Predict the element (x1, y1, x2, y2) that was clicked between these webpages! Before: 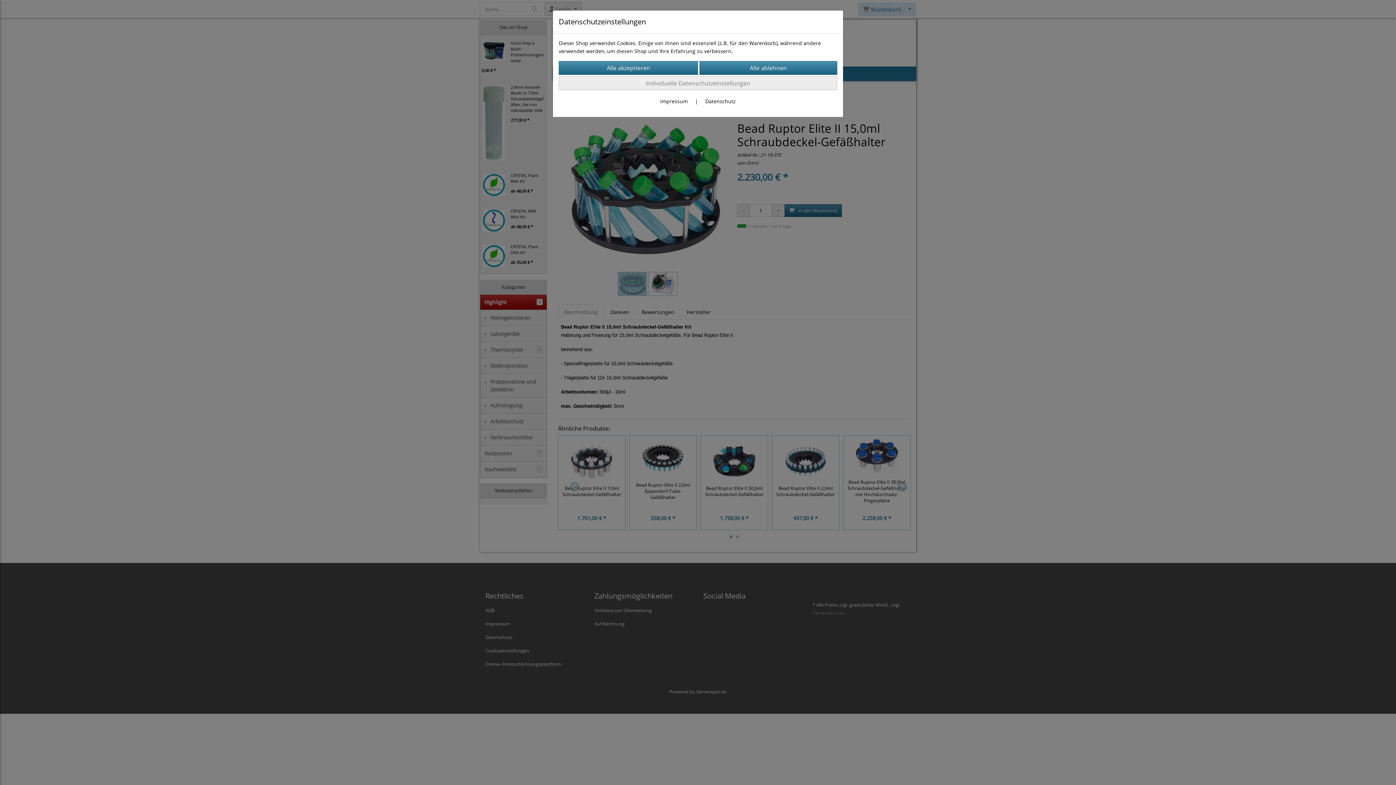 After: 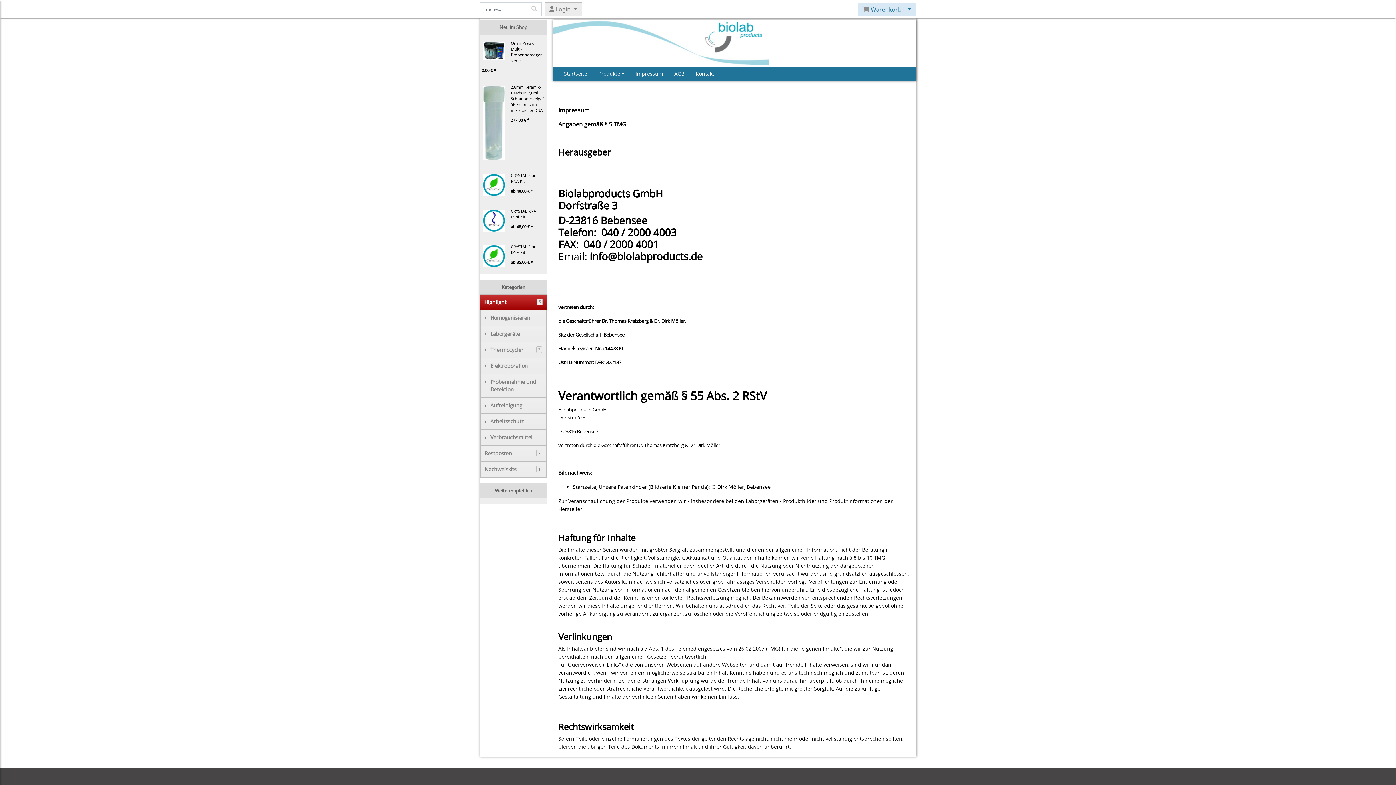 Action: bbox: (660, 97, 688, 104) label: Impressum